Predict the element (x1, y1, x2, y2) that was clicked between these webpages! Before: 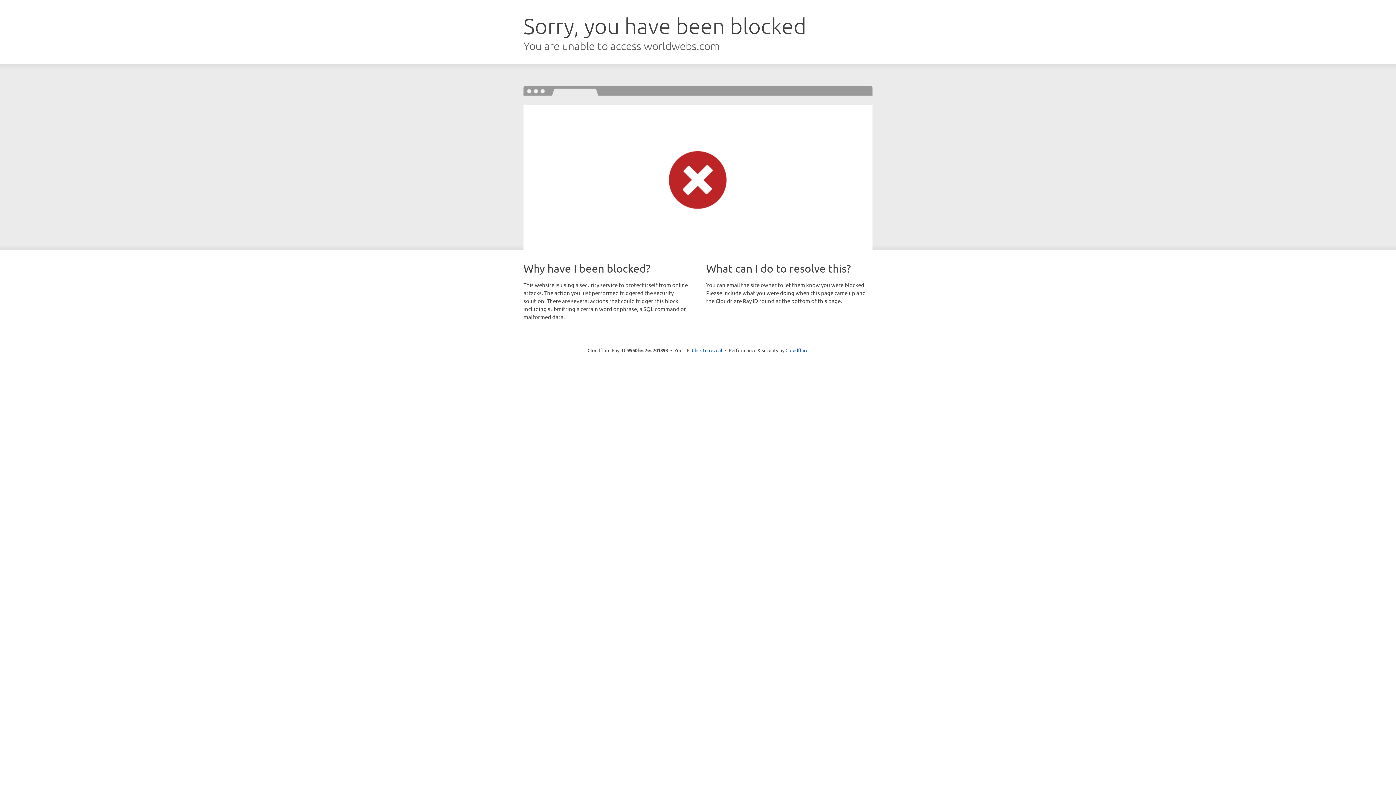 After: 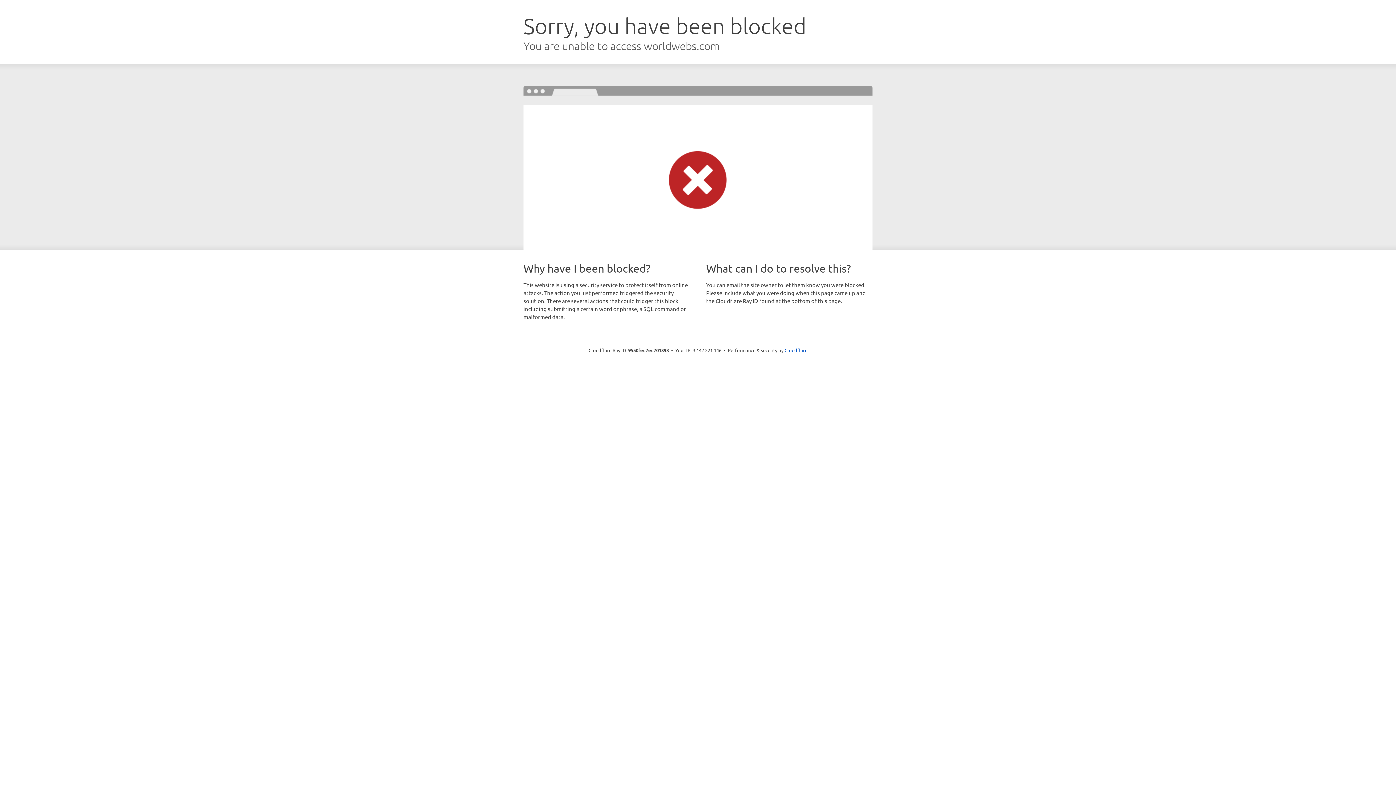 Action: bbox: (692, 346, 722, 353) label: Click to reveal